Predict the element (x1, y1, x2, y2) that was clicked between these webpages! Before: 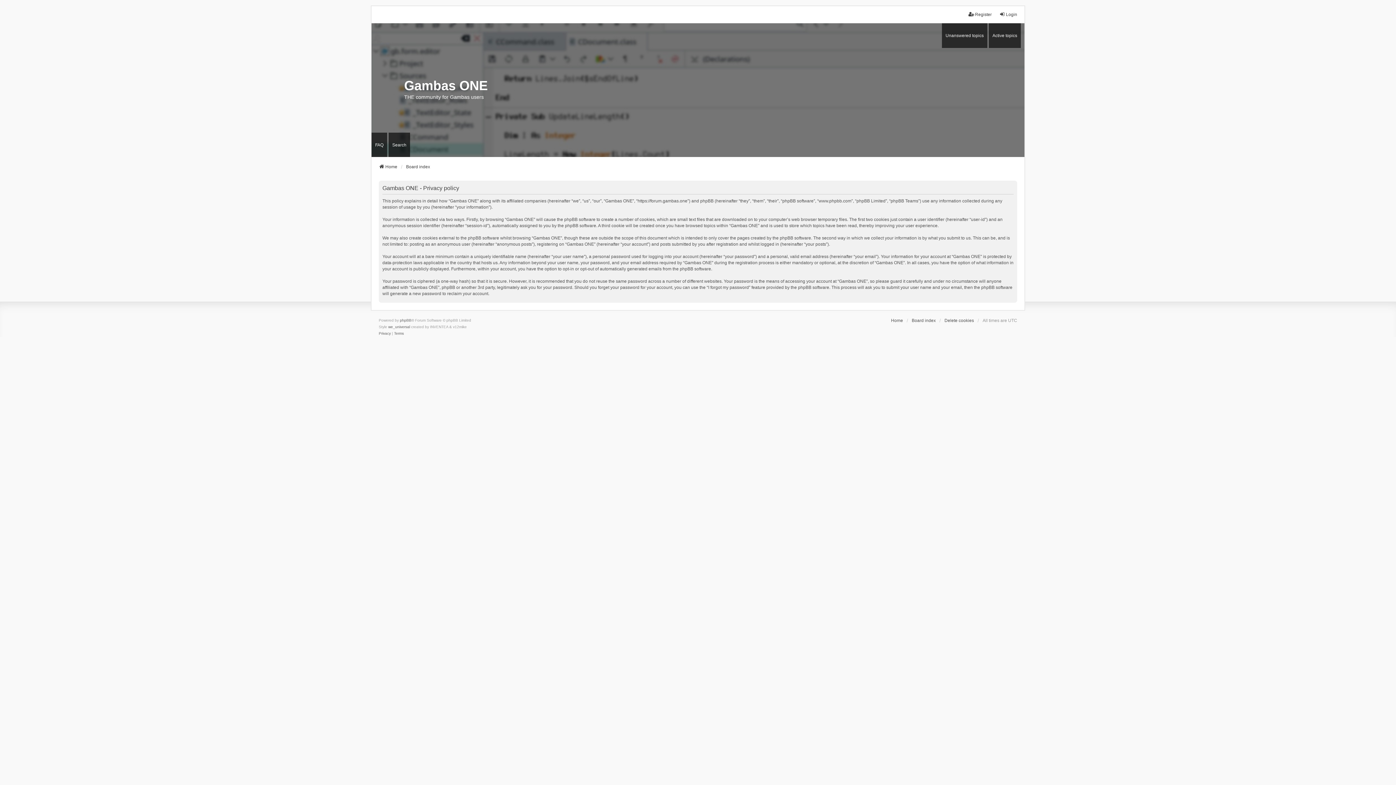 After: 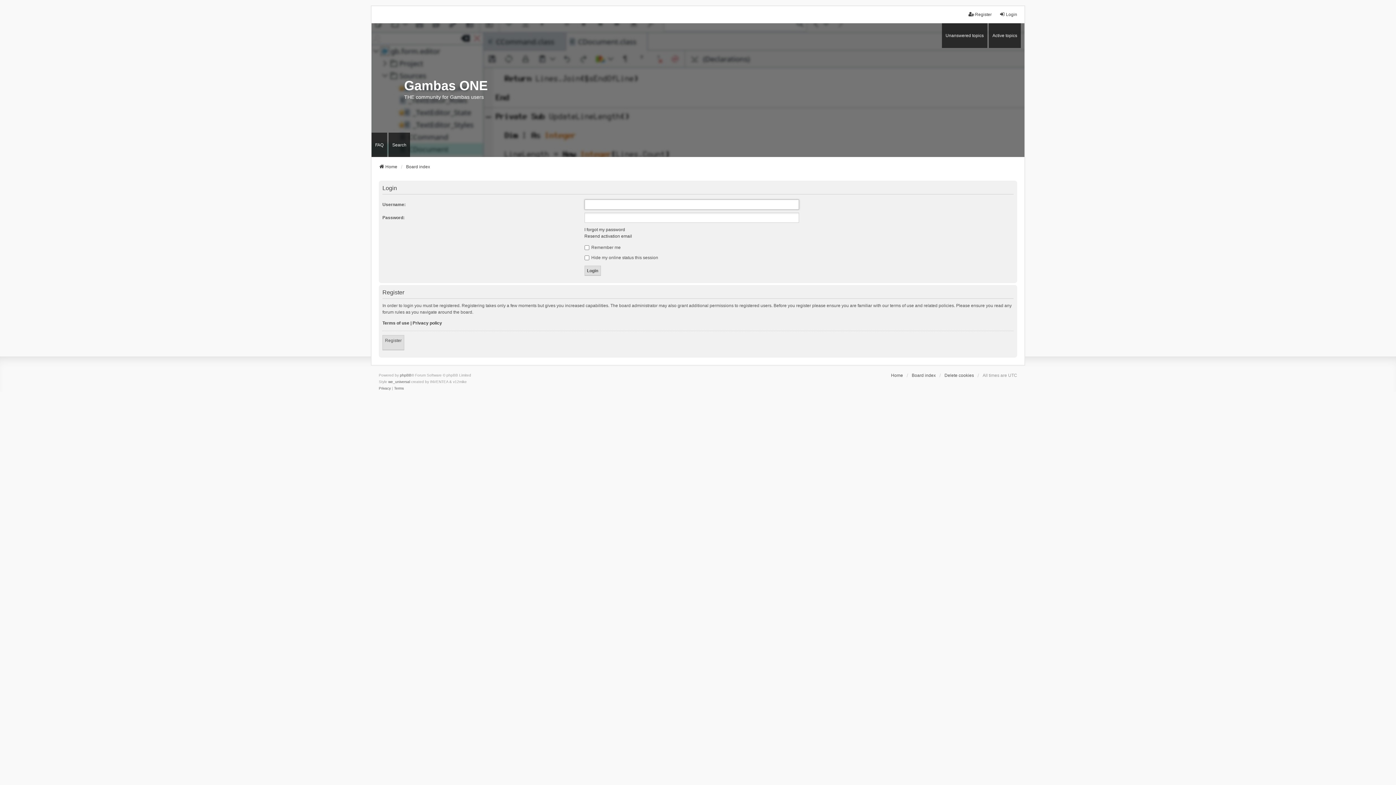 Action: bbox: (999, 11, 1017, 17) label: Login